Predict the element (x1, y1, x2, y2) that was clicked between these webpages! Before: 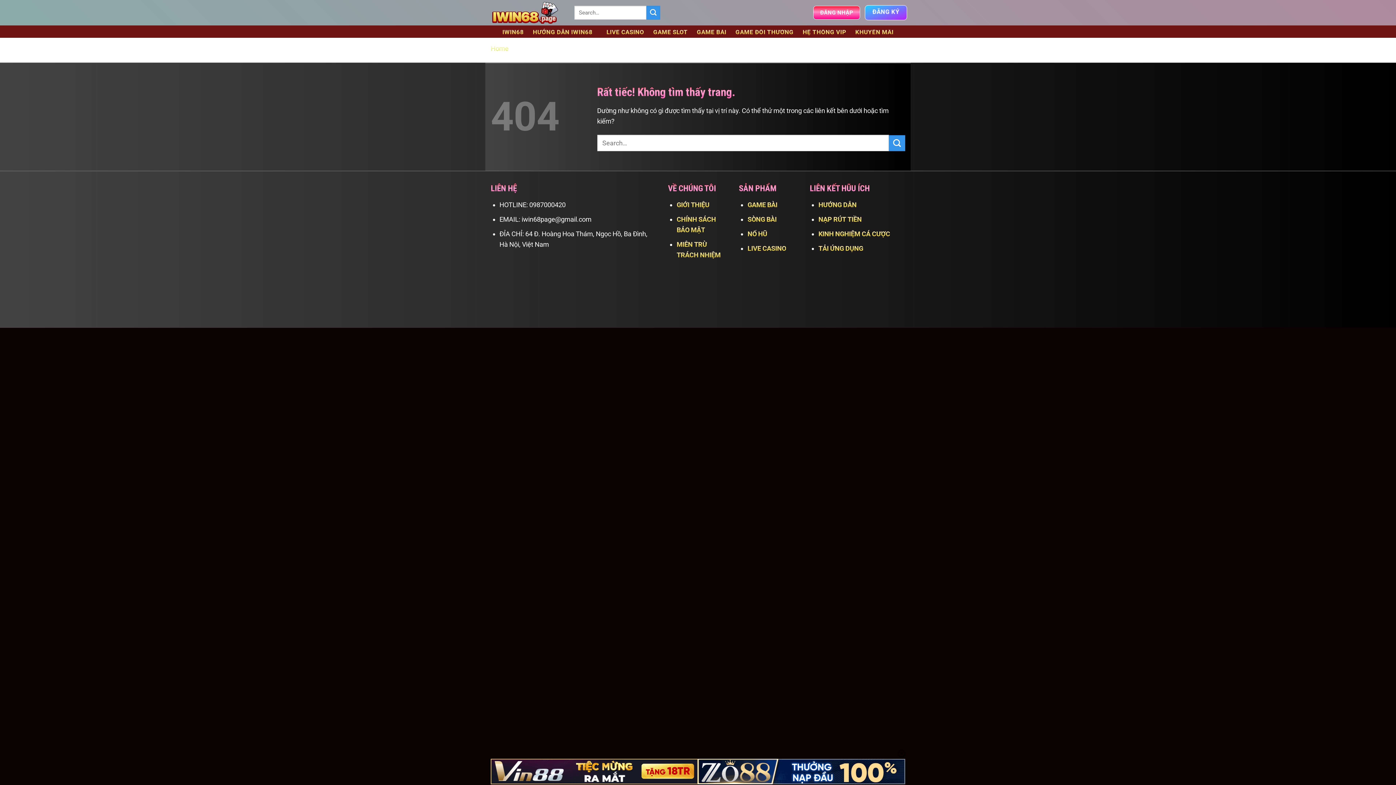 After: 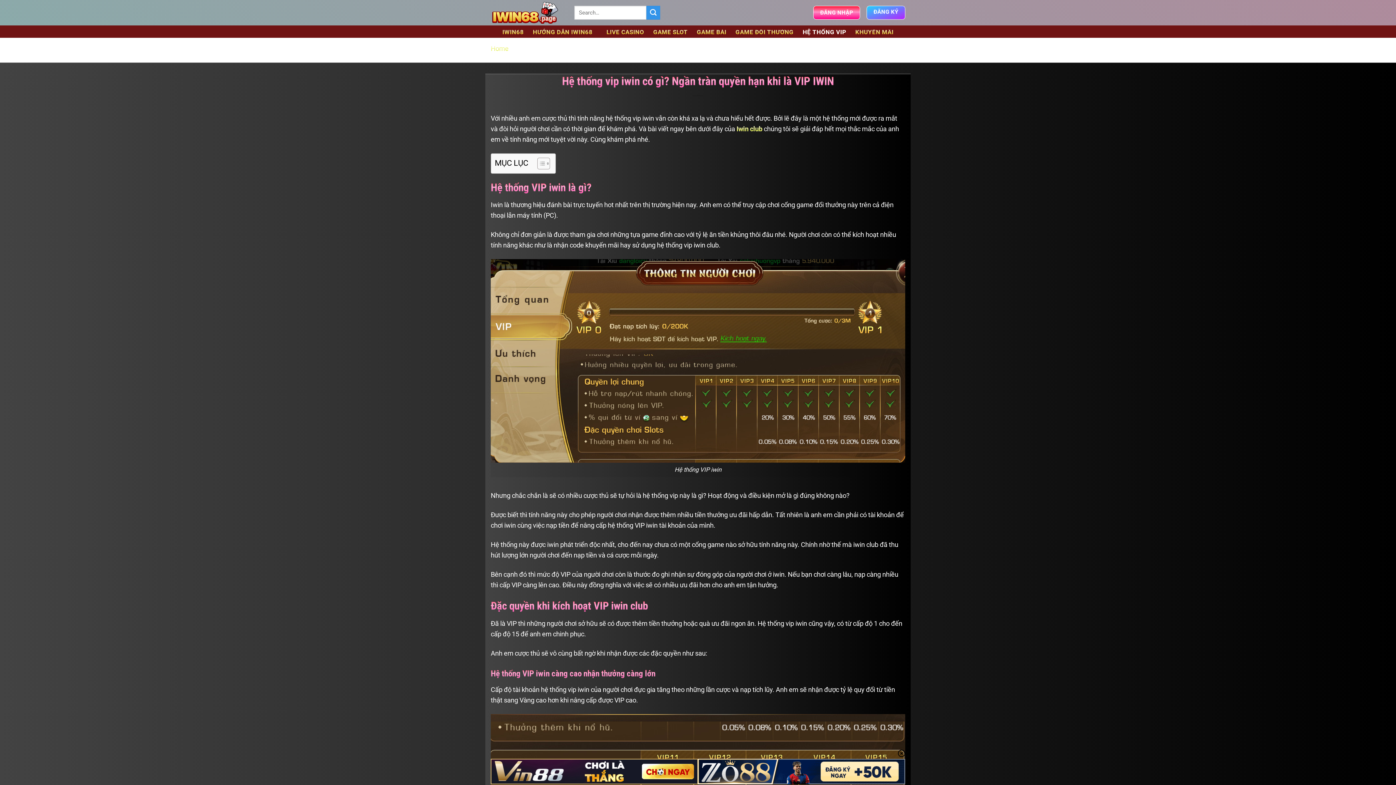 Action: bbox: (798, 29, 851, 35) label: HỆ THỐNG VIP